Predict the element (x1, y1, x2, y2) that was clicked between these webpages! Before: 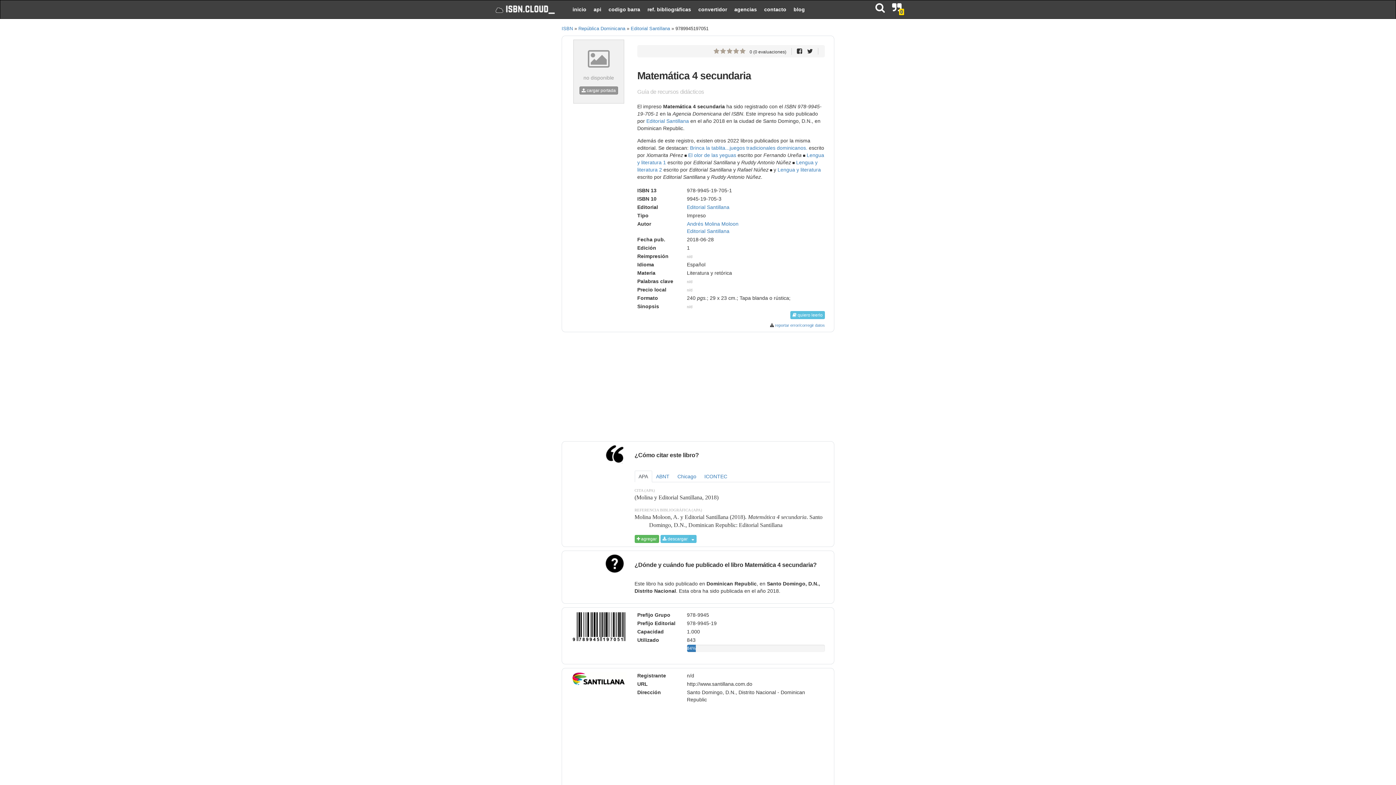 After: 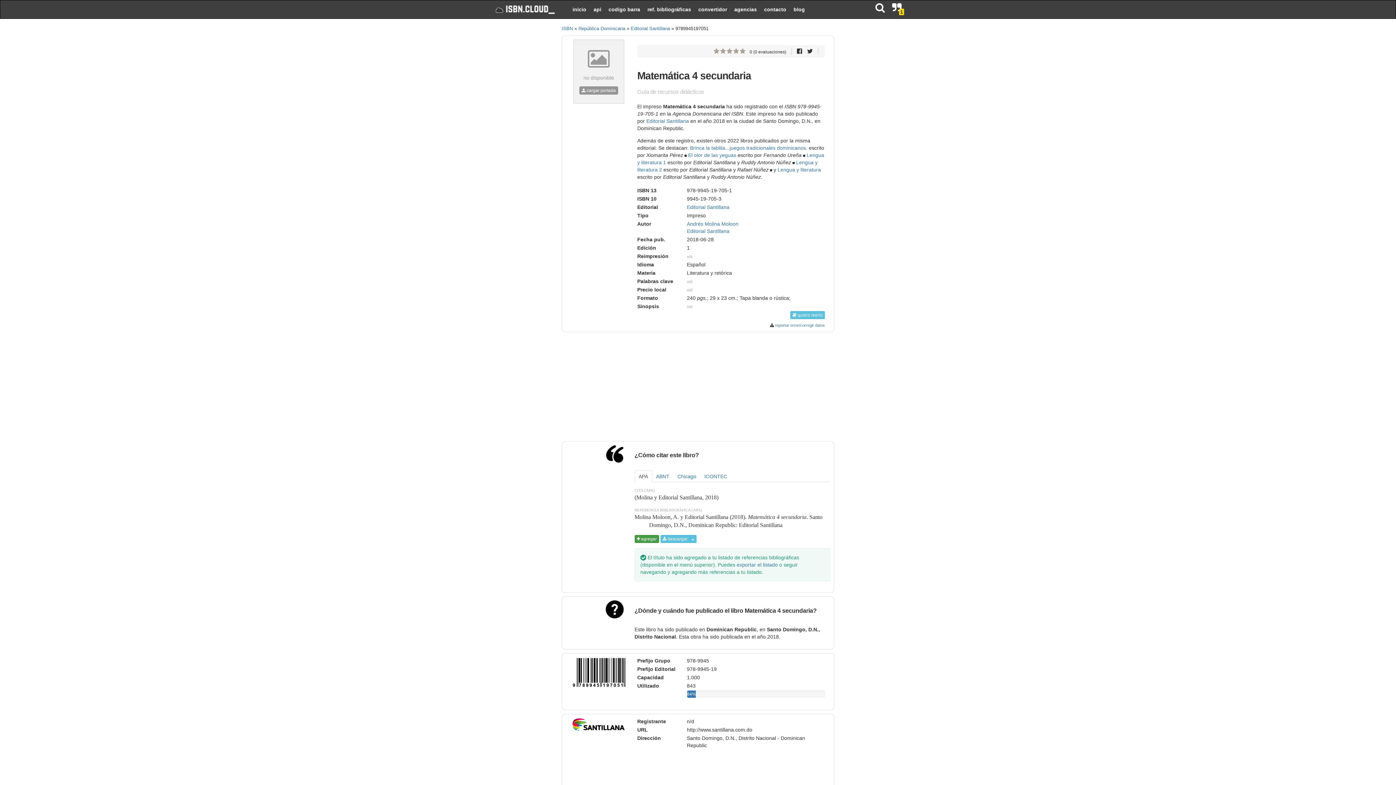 Action: bbox: (634, 535, 659, 543) label:  agregar